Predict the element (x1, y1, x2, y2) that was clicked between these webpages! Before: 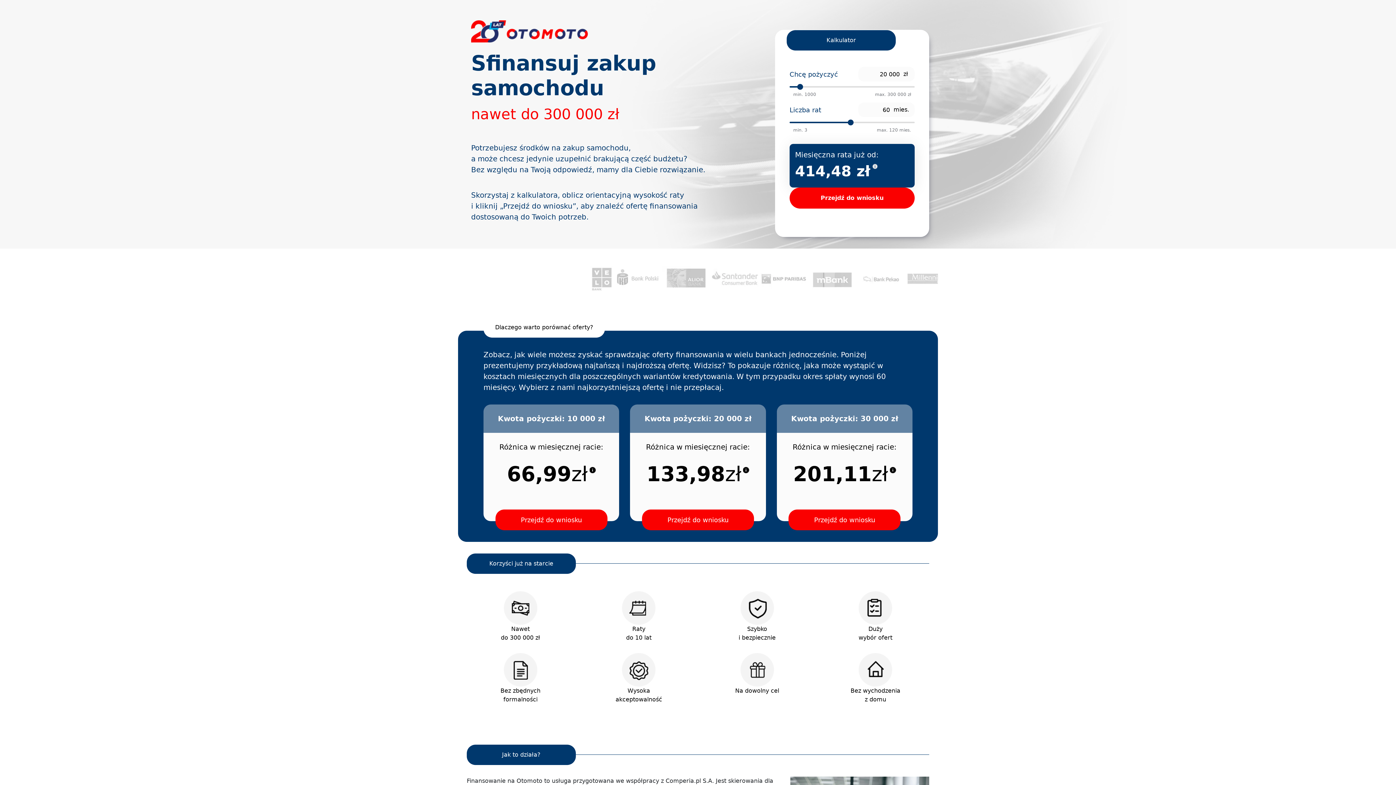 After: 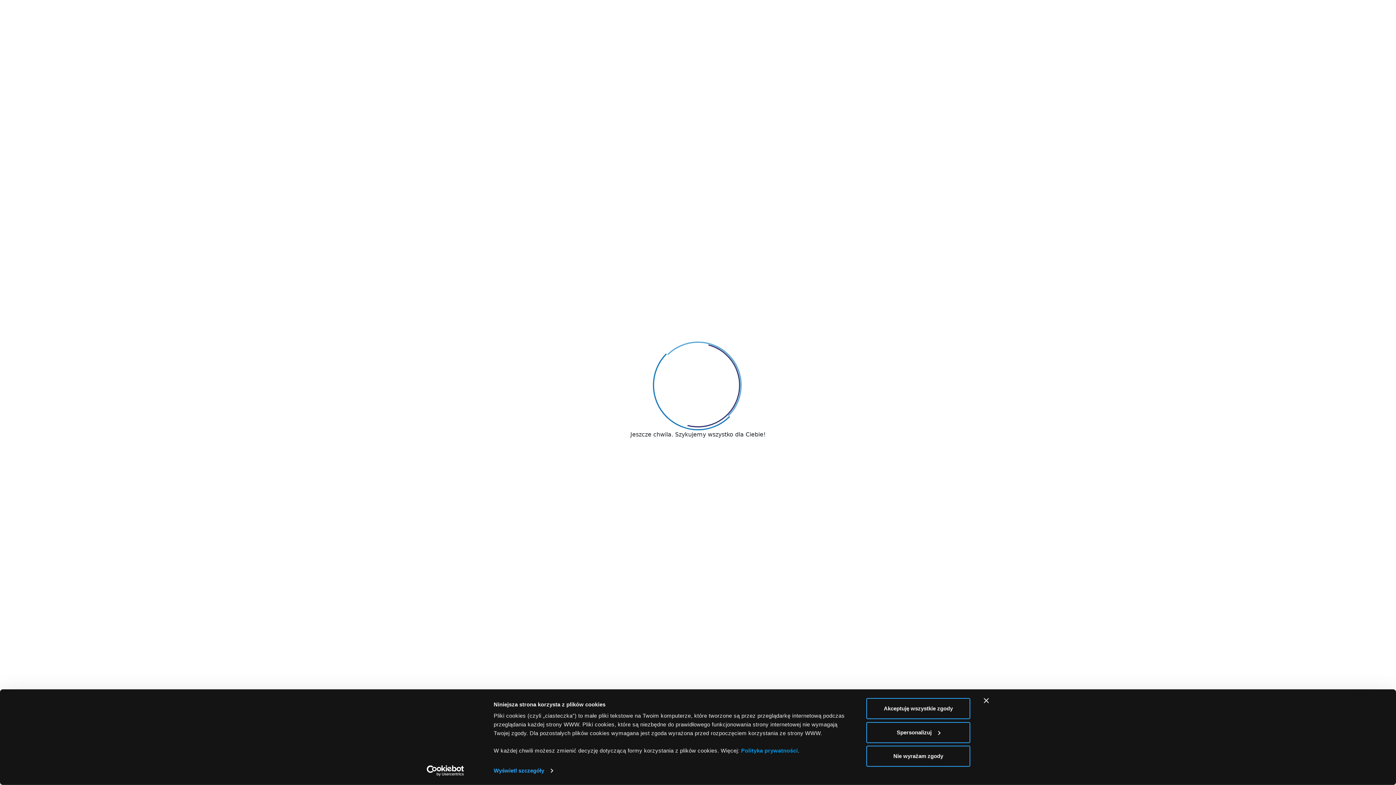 Action: label: Przejdź do wniosku bbox: (642, 509, 754, 530)